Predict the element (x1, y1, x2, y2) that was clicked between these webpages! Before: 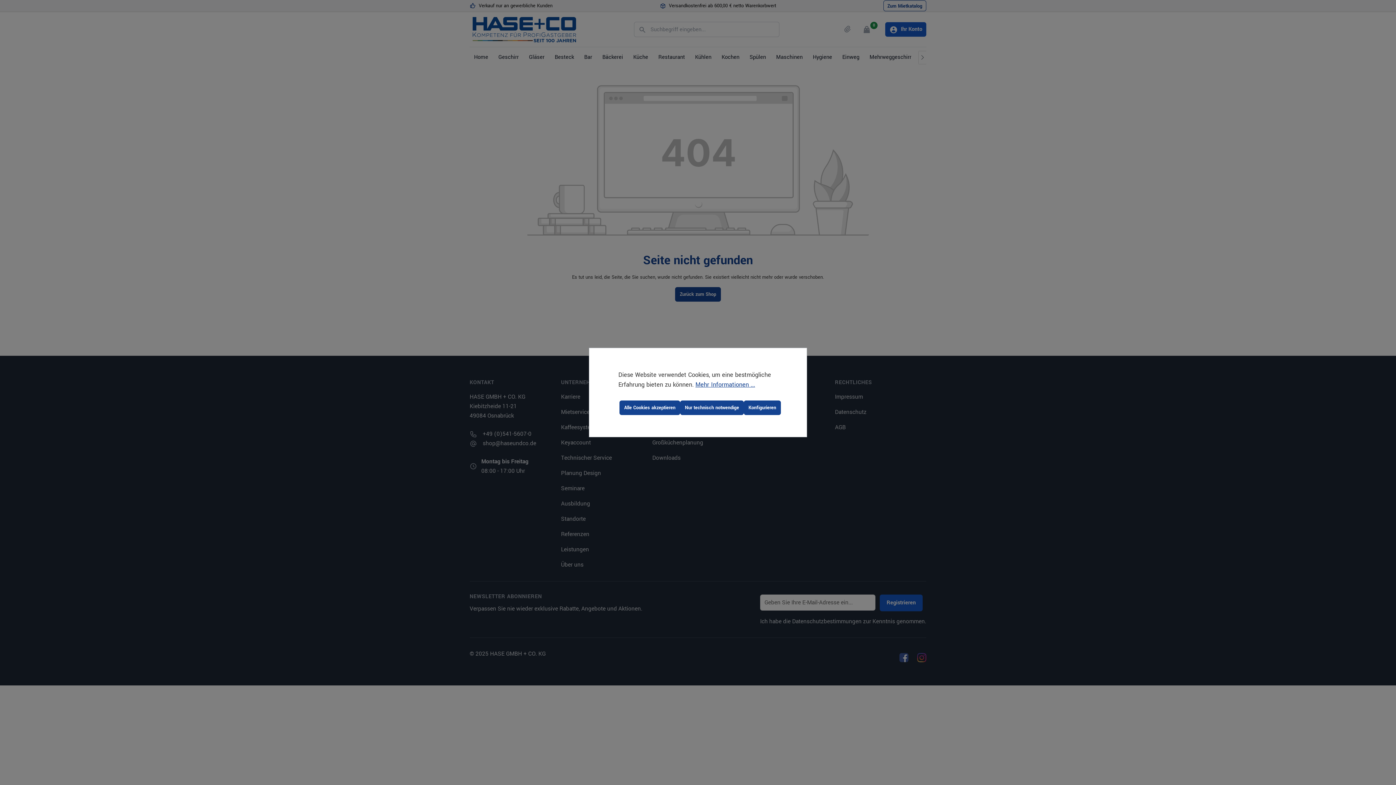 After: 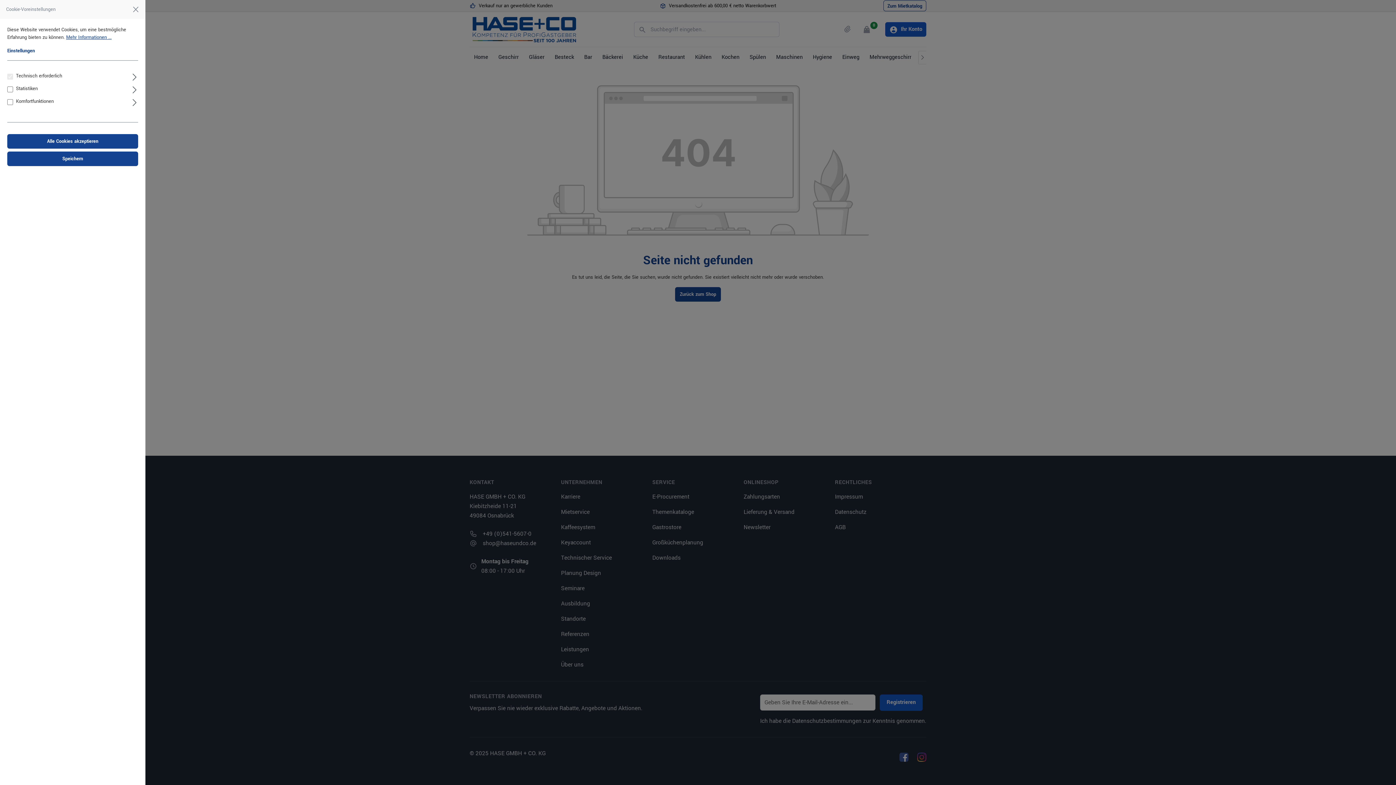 Action: bbox: (744, 400, 781, 415) label: Konfigurieren